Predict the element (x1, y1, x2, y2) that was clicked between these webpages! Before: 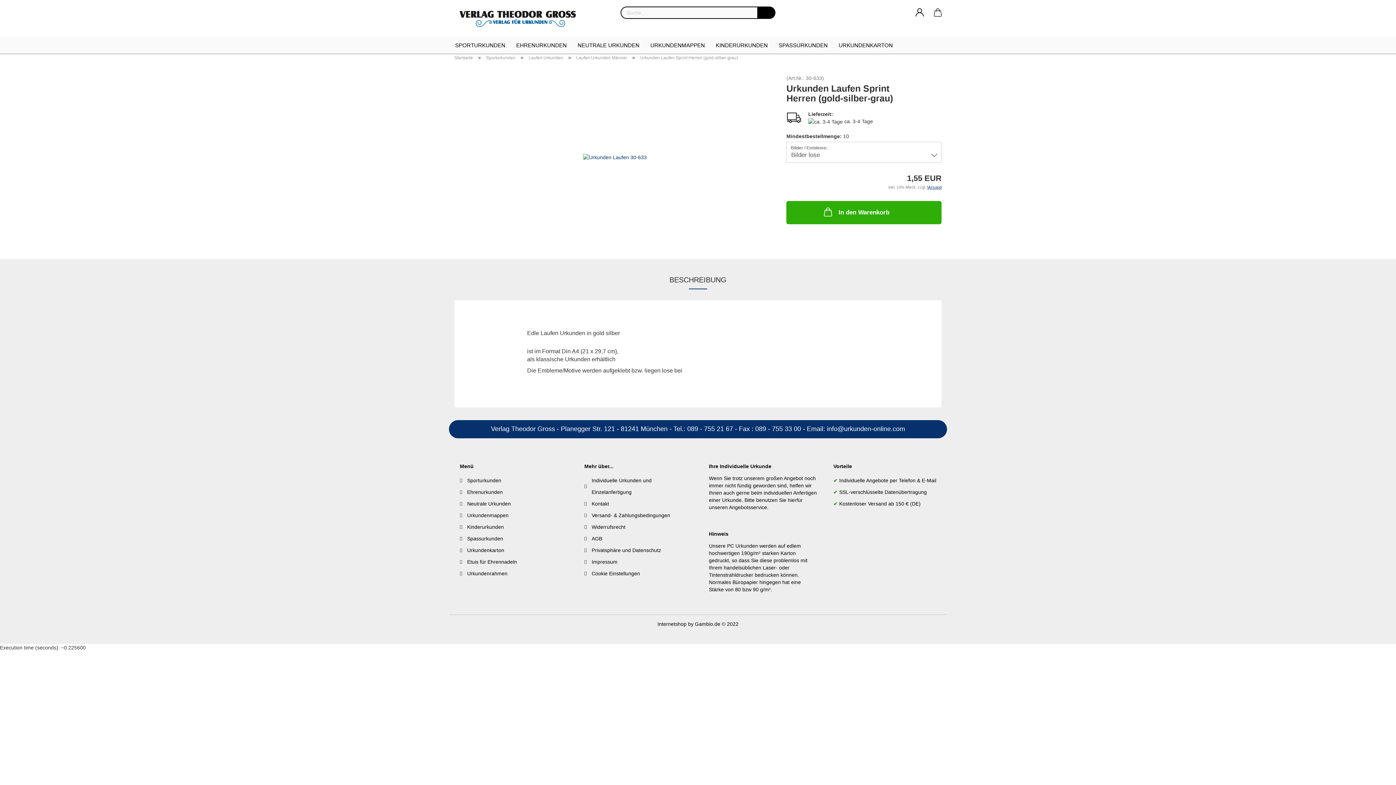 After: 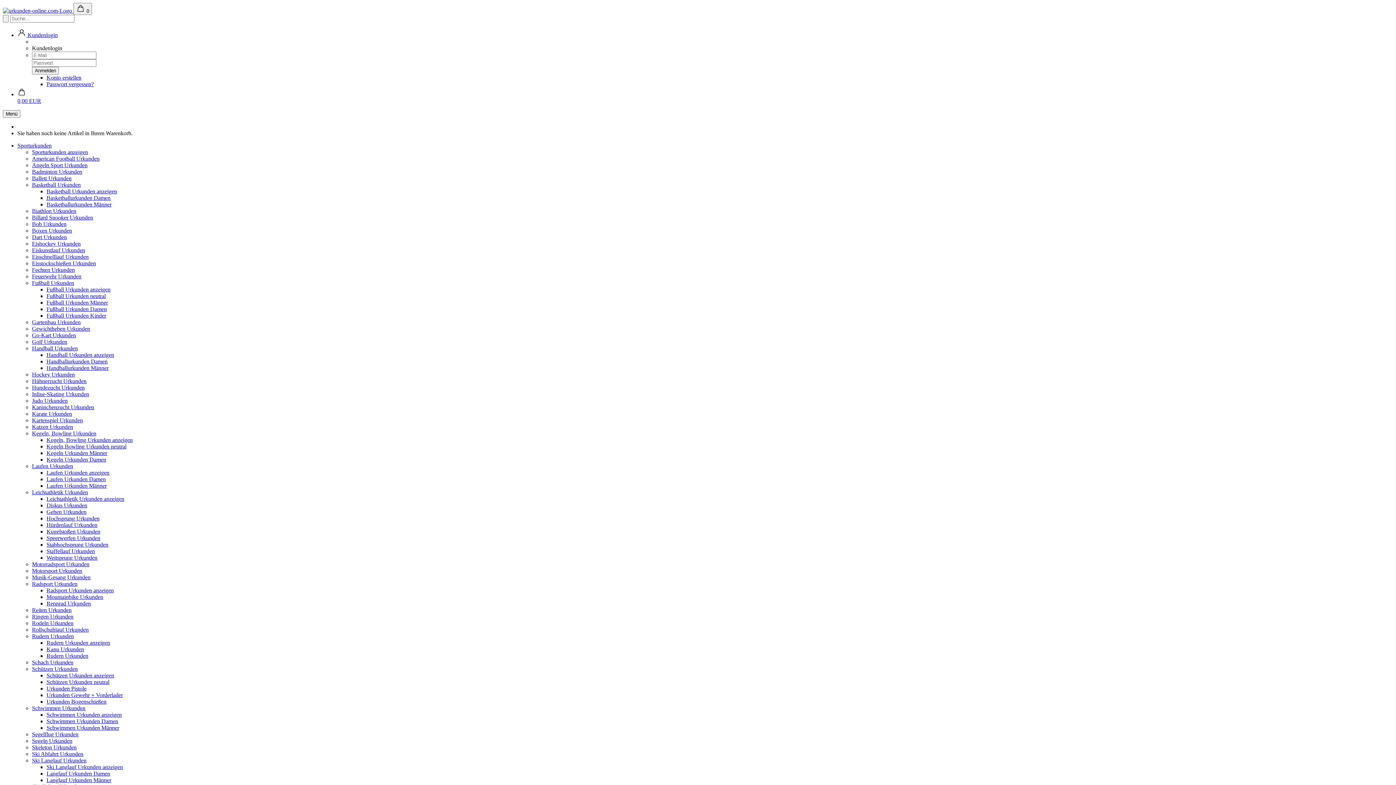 Action: bbox: (460, 556, 568, 568) label: Etuis für Ehrennadeln